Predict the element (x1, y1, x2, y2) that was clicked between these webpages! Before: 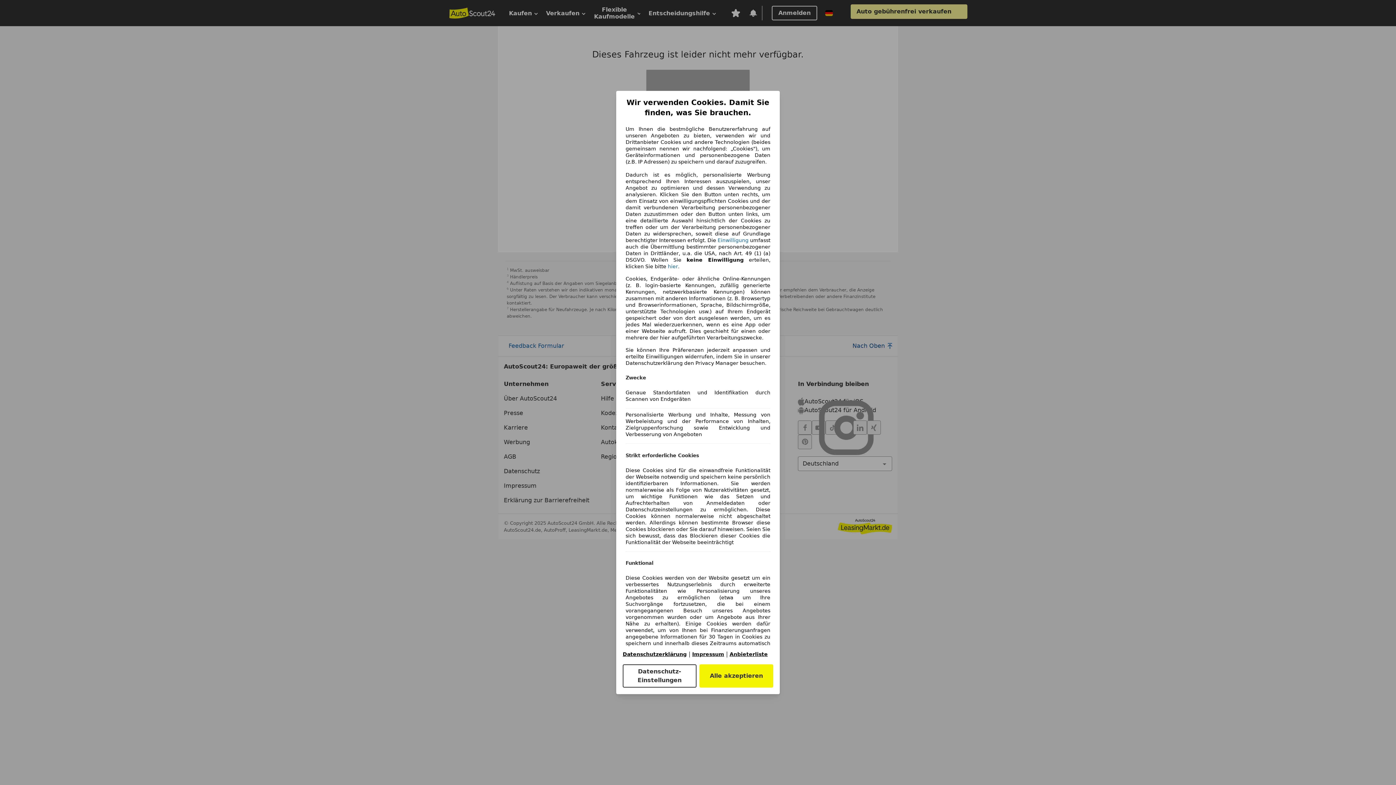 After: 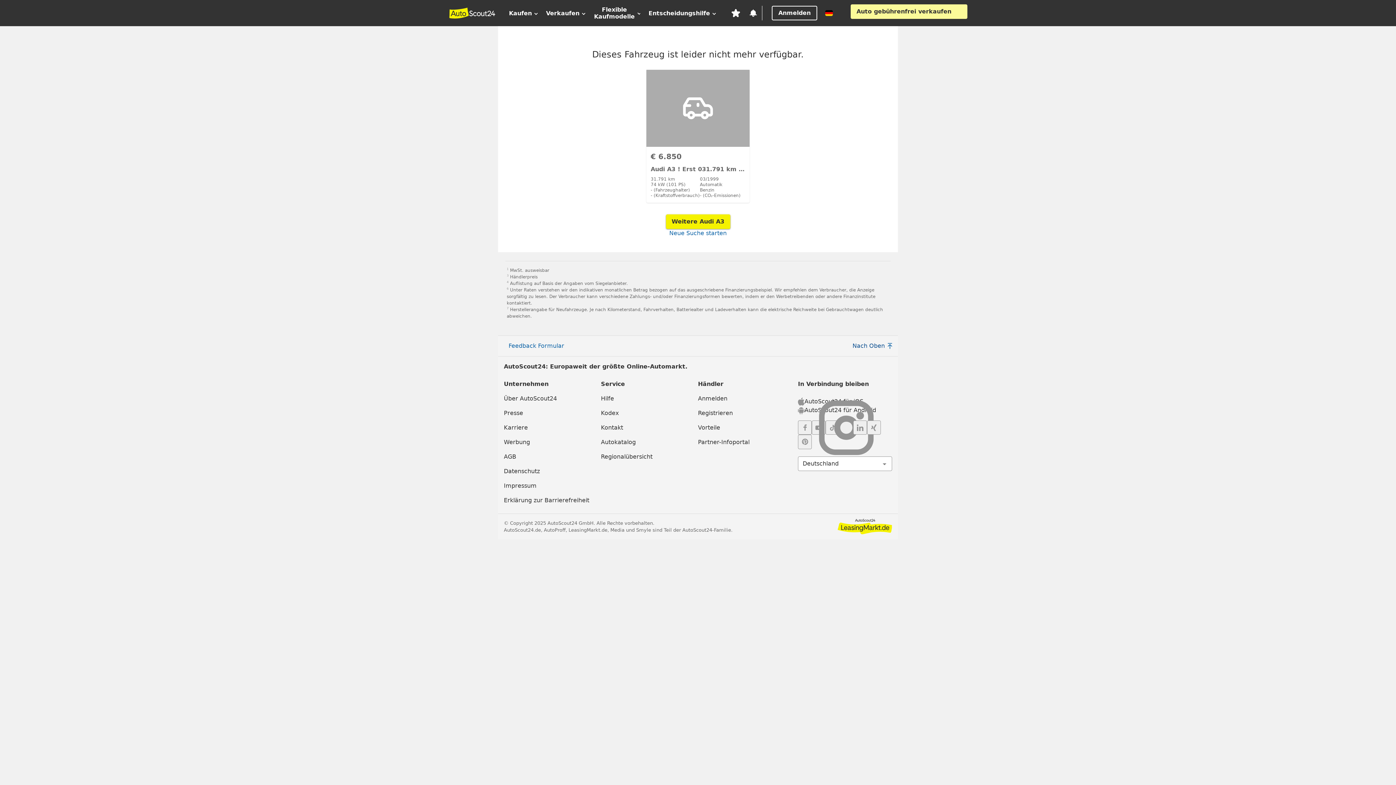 Action: bbox: (668, 263, 678, 269) label: hier